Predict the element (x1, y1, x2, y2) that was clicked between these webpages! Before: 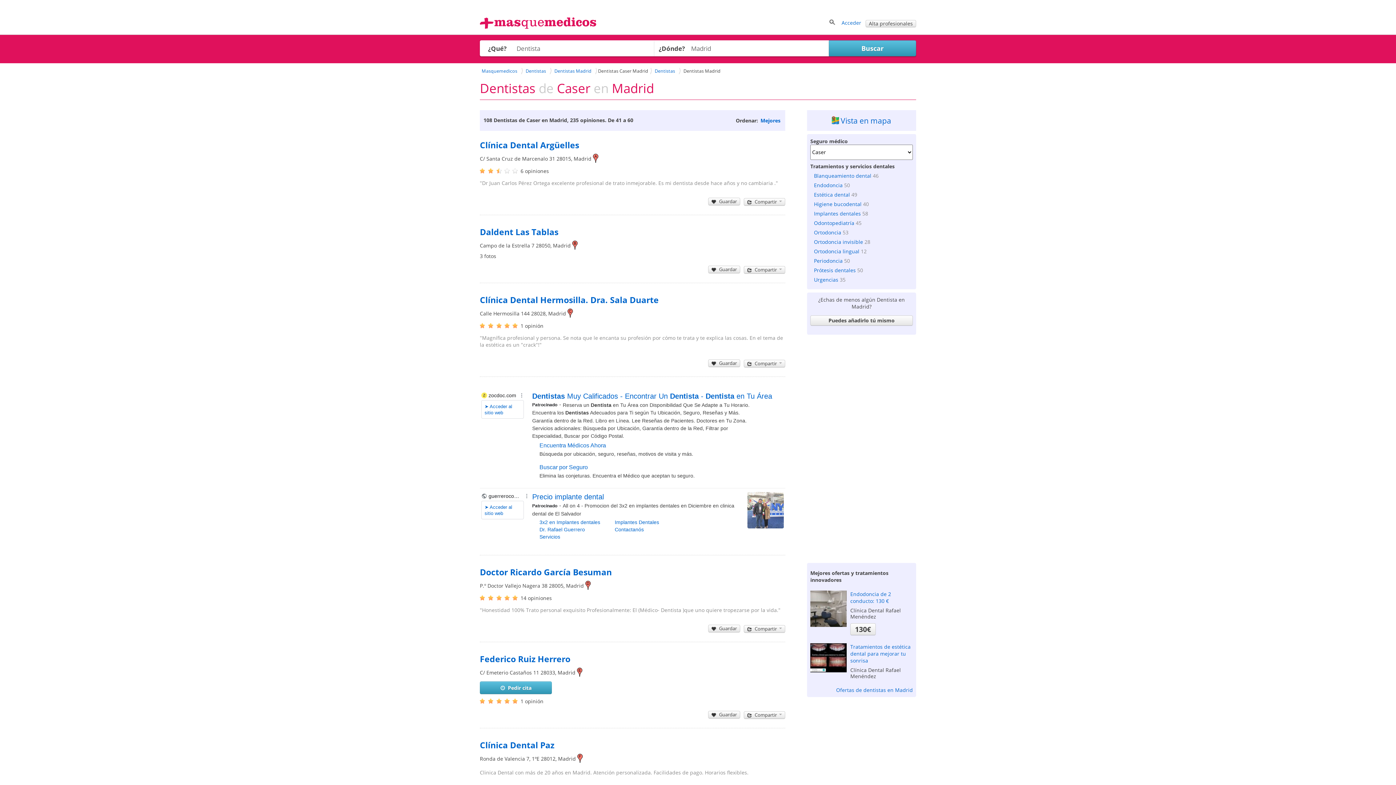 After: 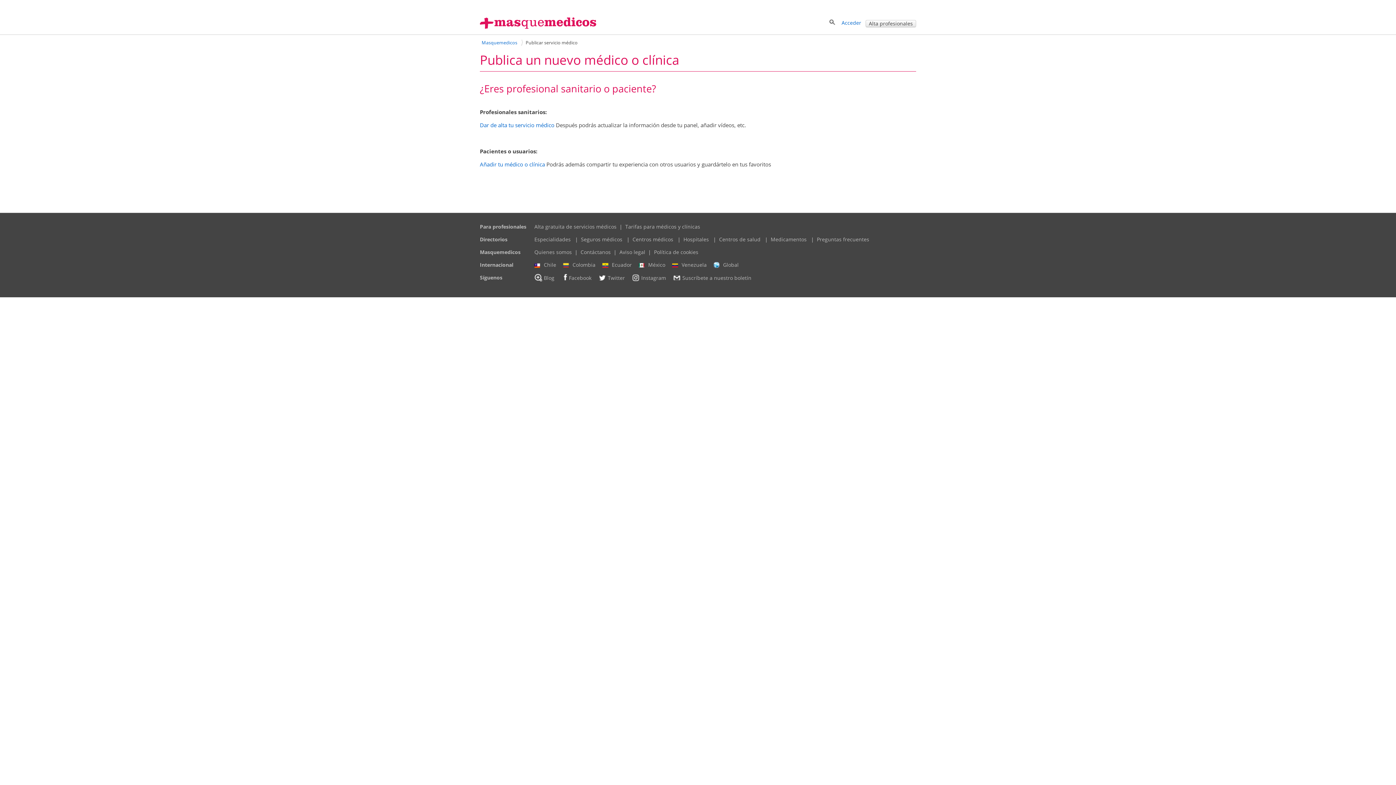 Action: bbox: (810, 315, 913, 325) label: Puedes añadirlo tú mismo